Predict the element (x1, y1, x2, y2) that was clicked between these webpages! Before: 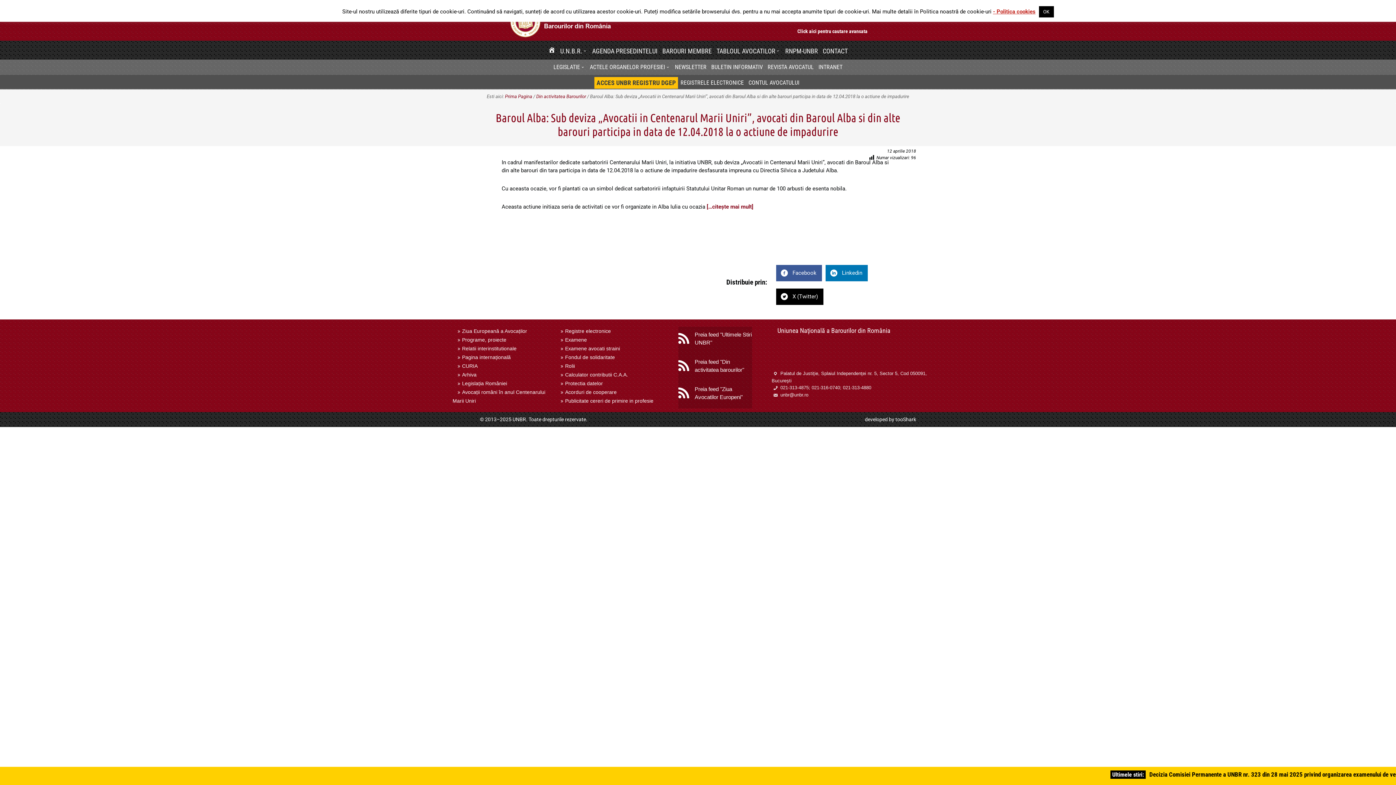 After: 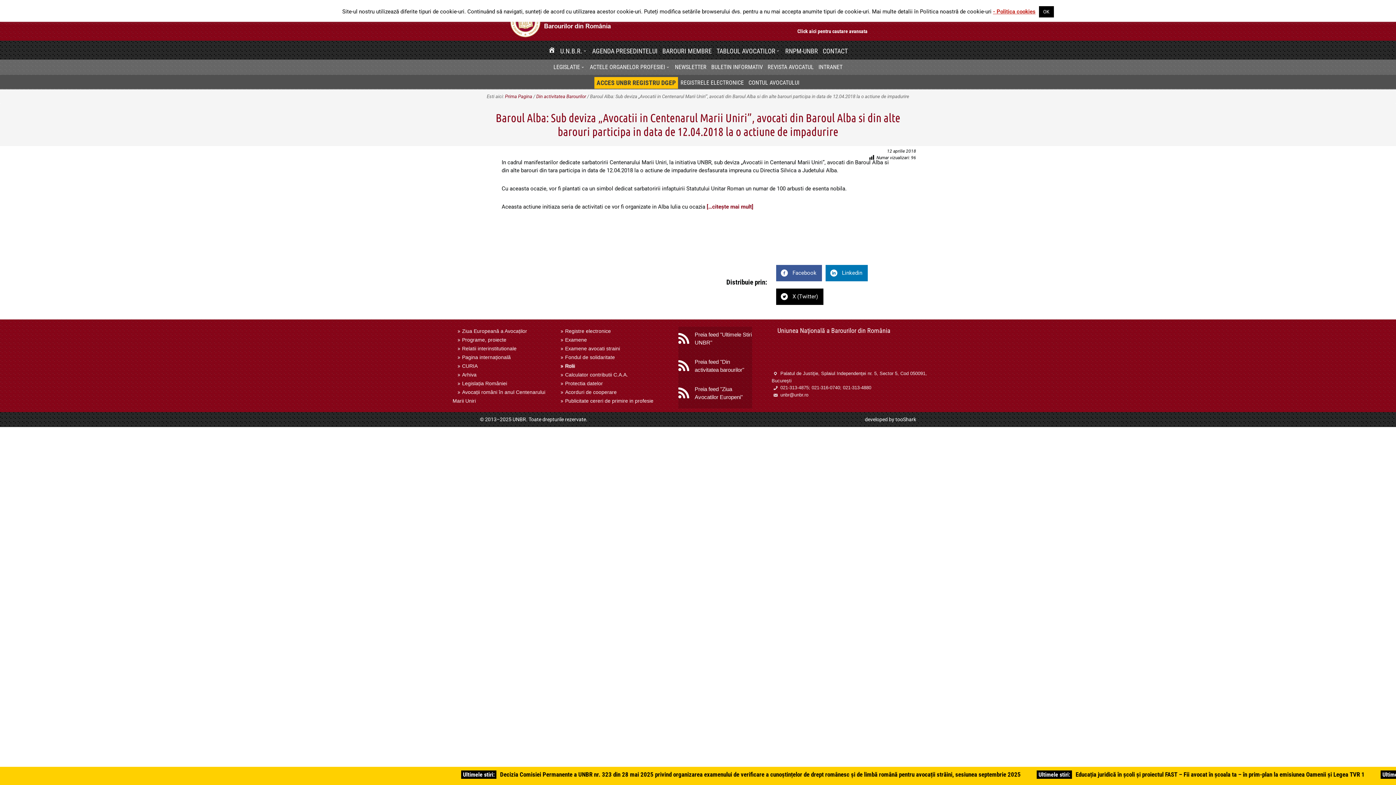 Action: bbox: (555, 359, 580, 372) label: Rolii